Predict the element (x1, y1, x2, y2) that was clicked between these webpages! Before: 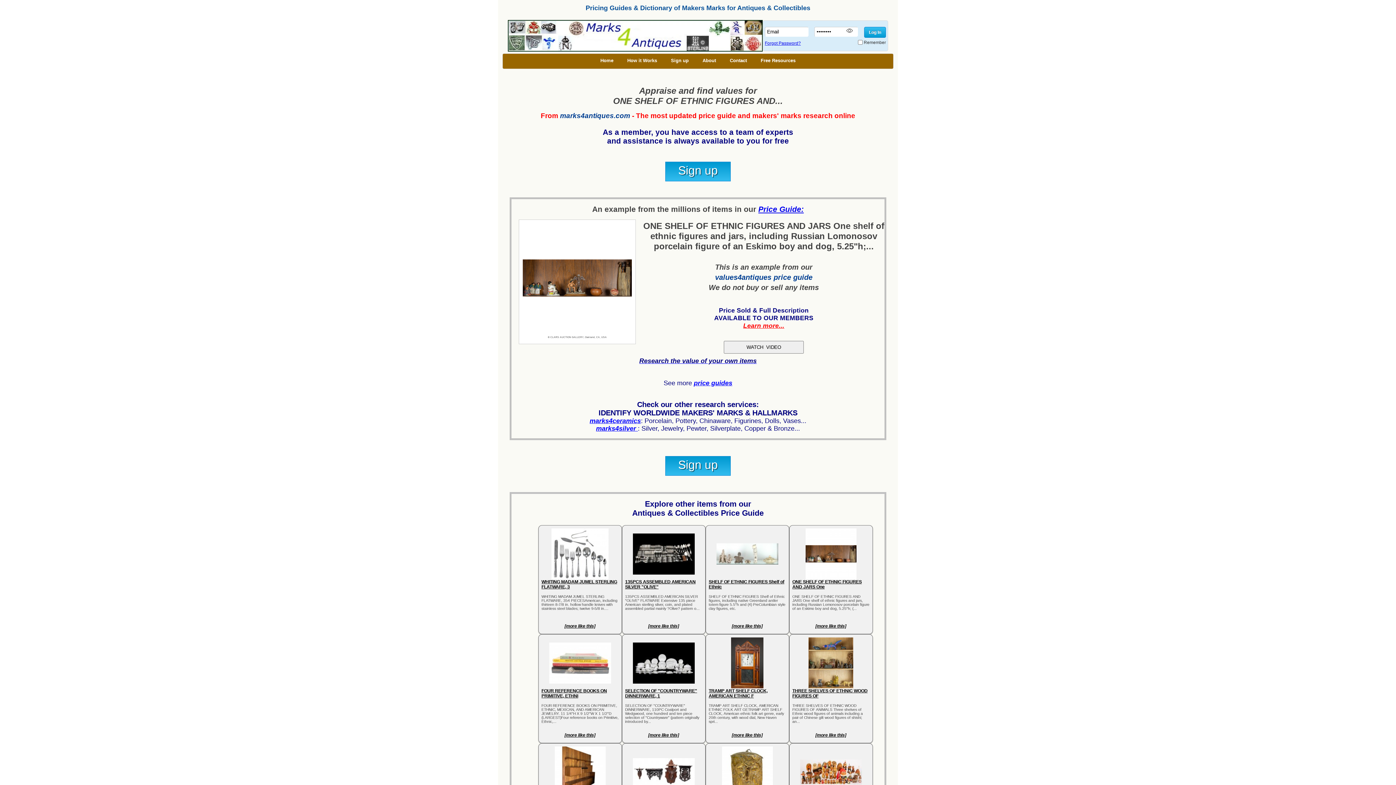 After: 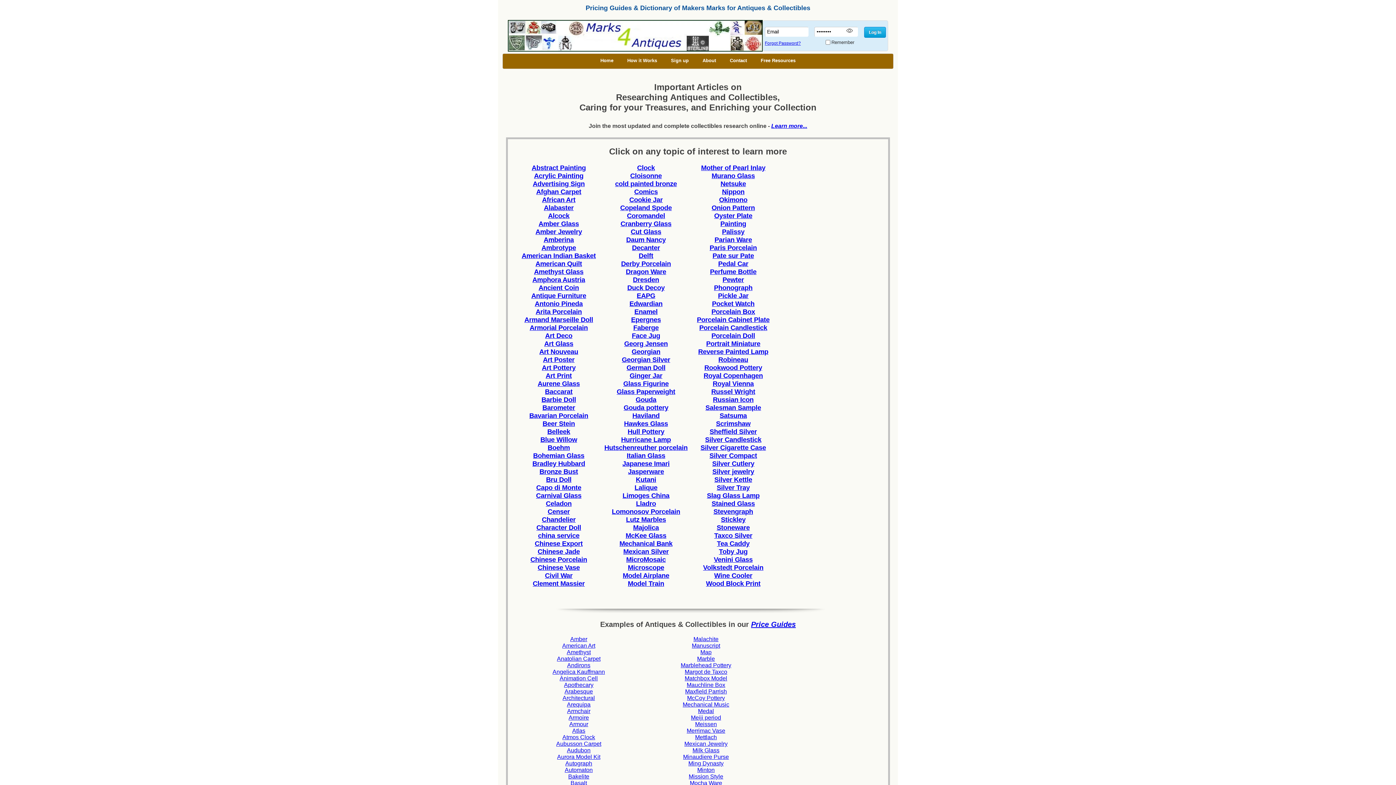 Action: bbox: (694, 379, 732, 387) label: price guides